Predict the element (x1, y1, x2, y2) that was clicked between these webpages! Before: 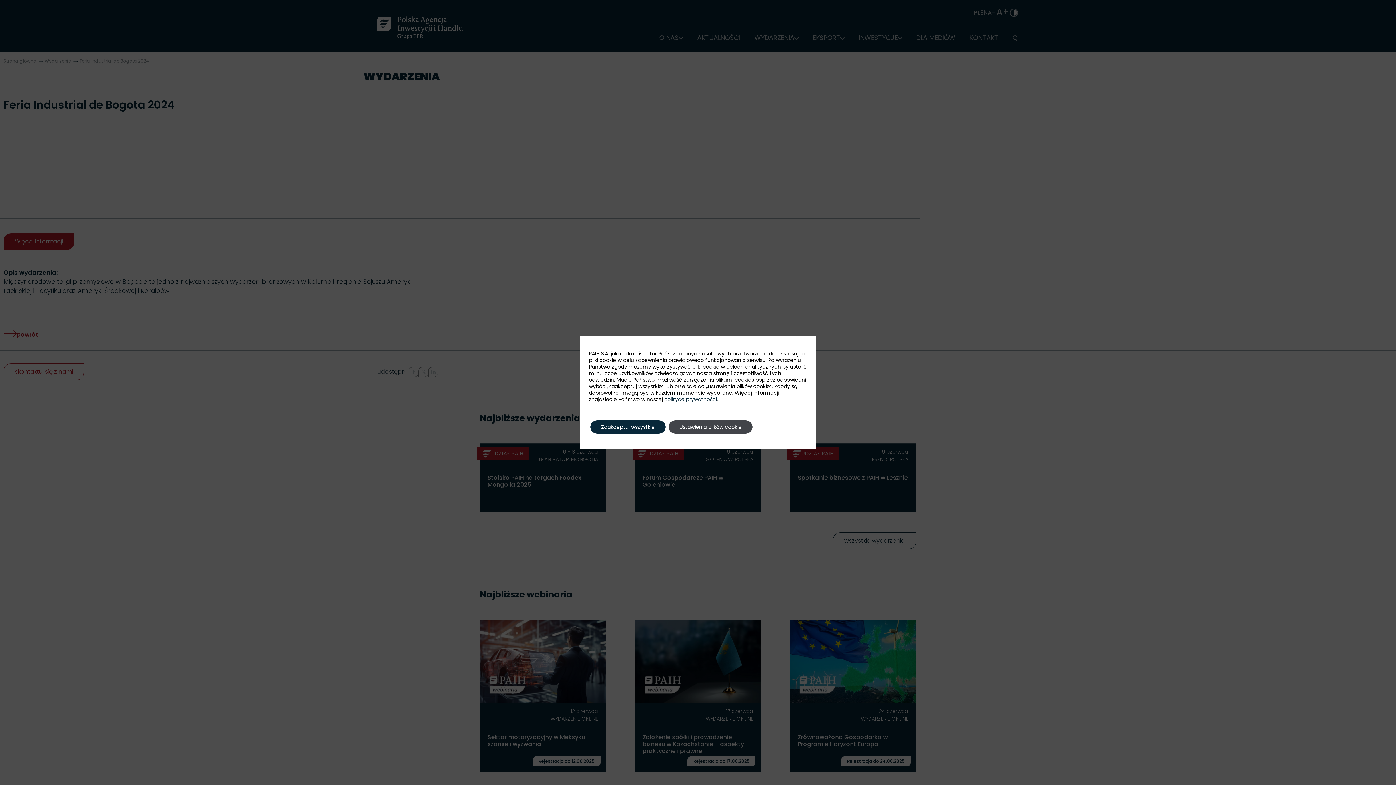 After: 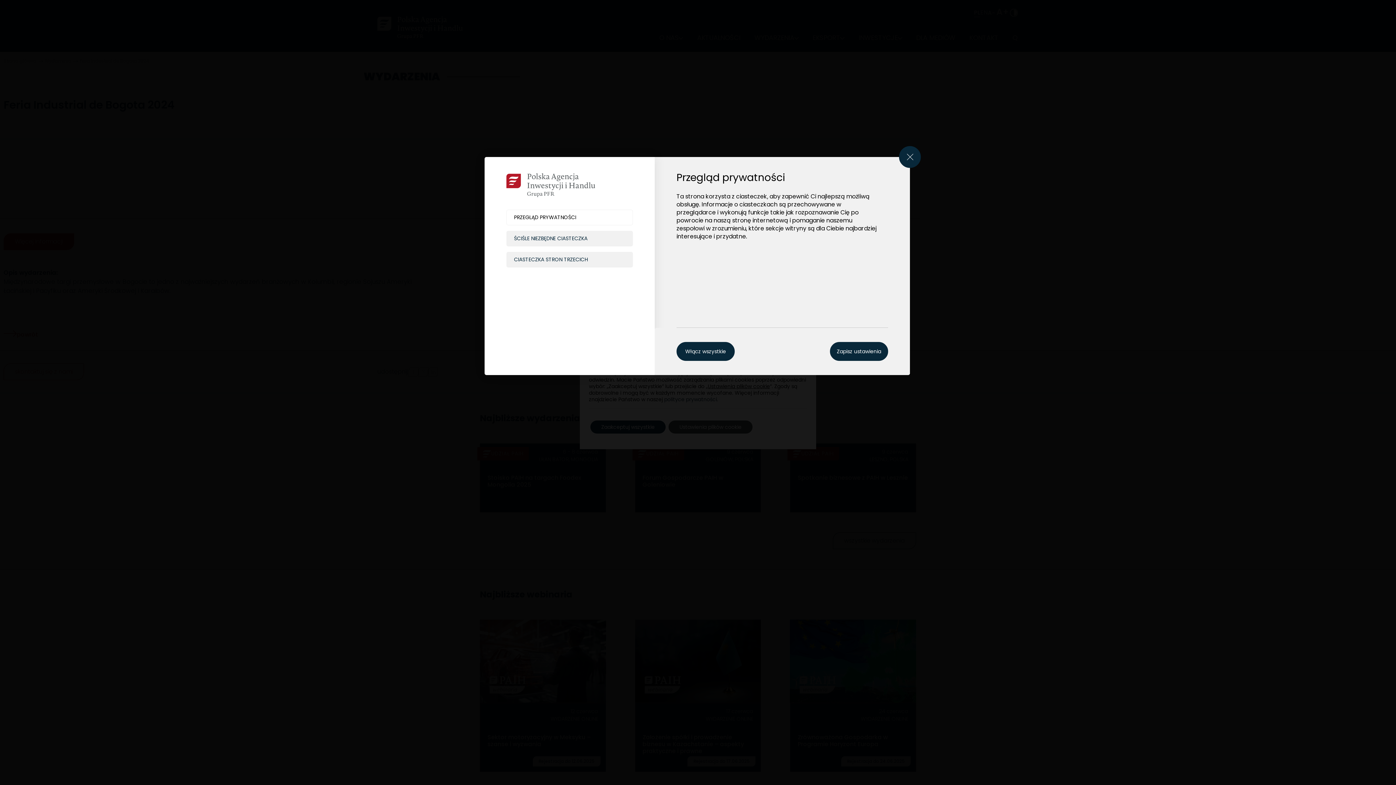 Action: label: Ustawienia plików cookie bbox: (668, 420, 752, 433)